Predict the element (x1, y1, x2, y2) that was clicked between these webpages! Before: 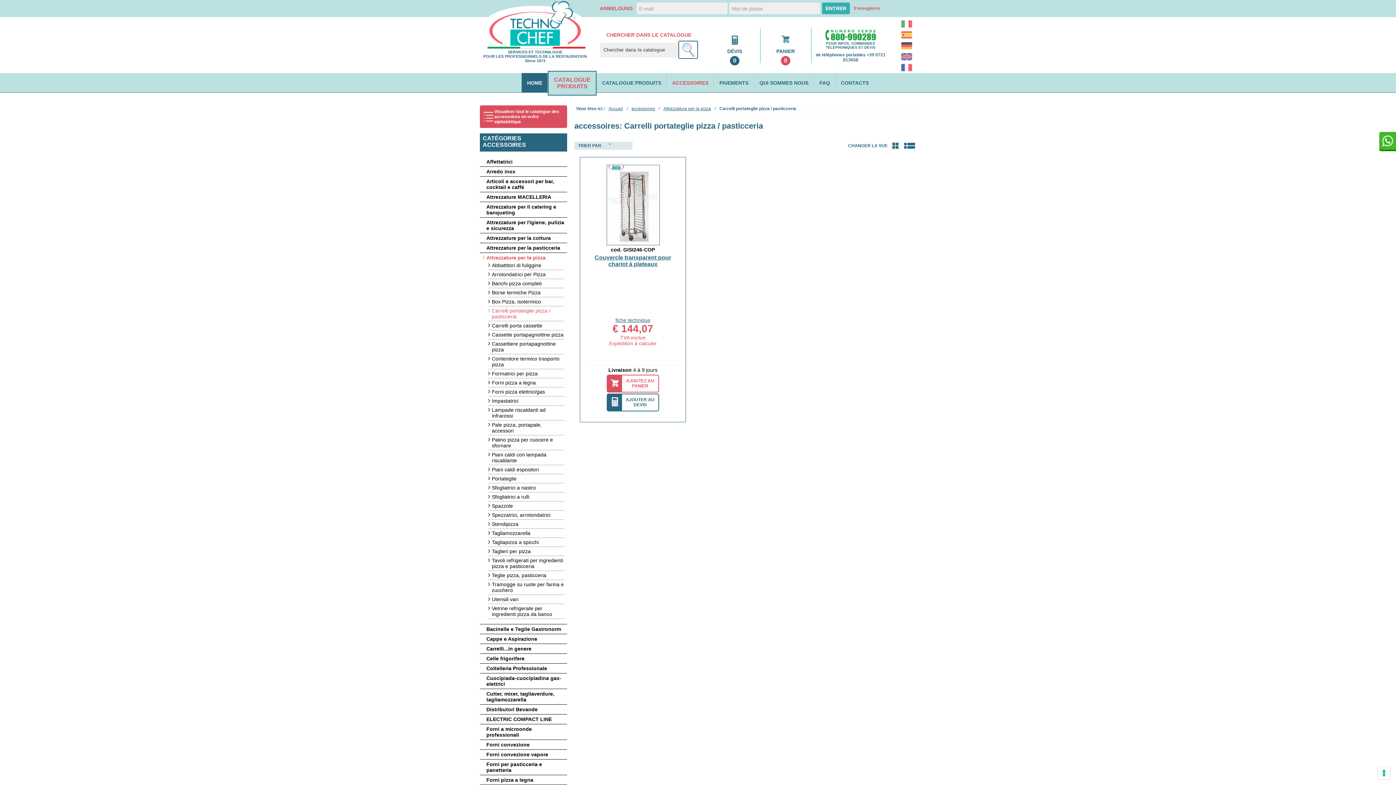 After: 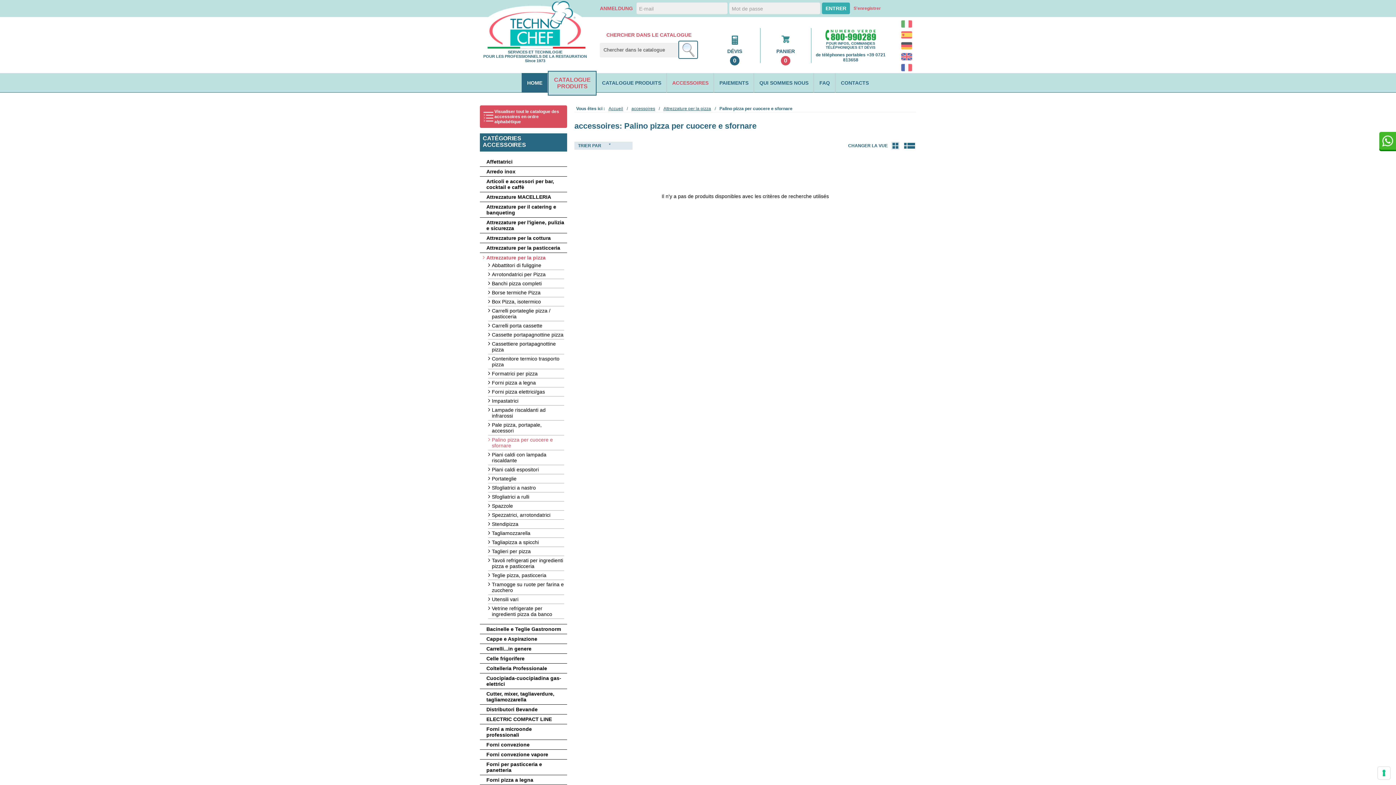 Action: label: Palino pizza per cuocere e sfornare bbox: (488, 437, 564, 450)